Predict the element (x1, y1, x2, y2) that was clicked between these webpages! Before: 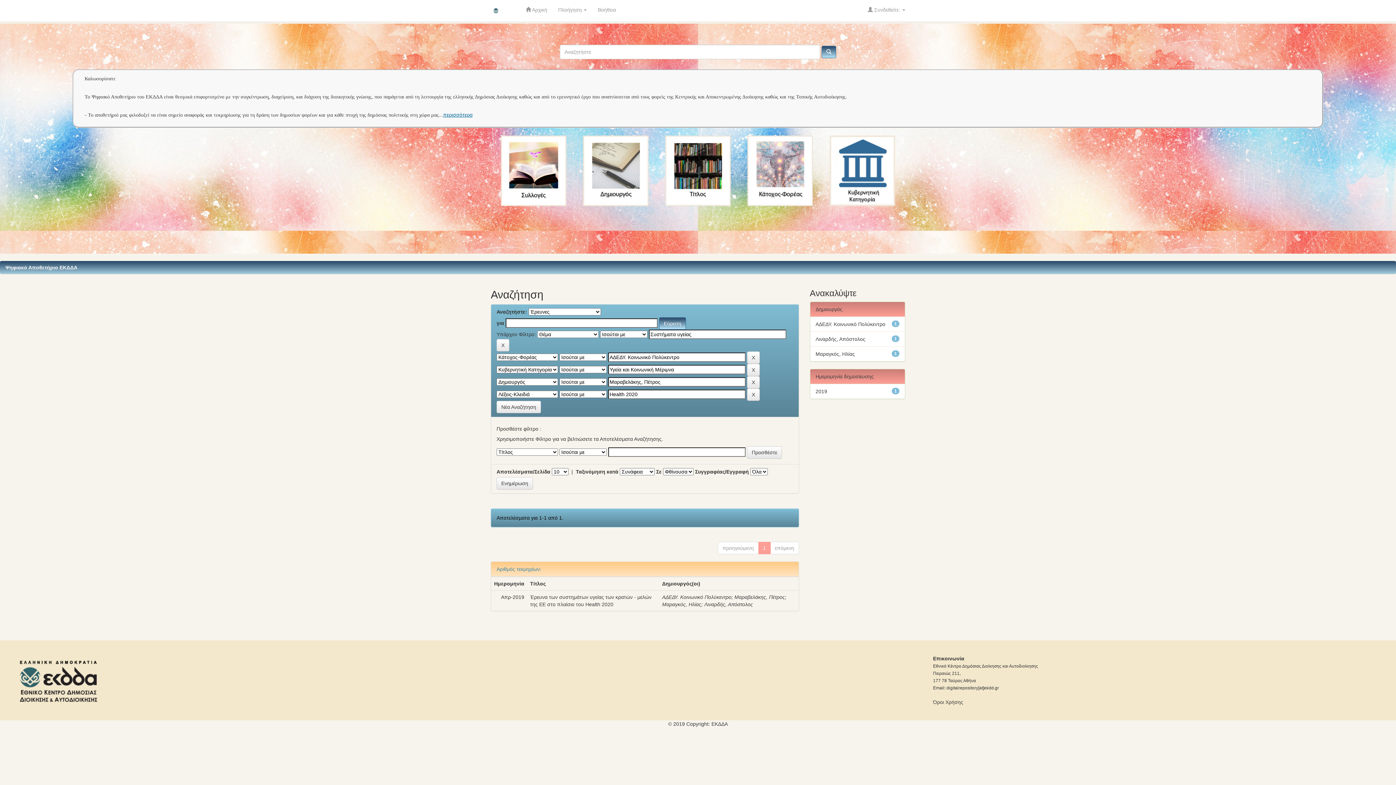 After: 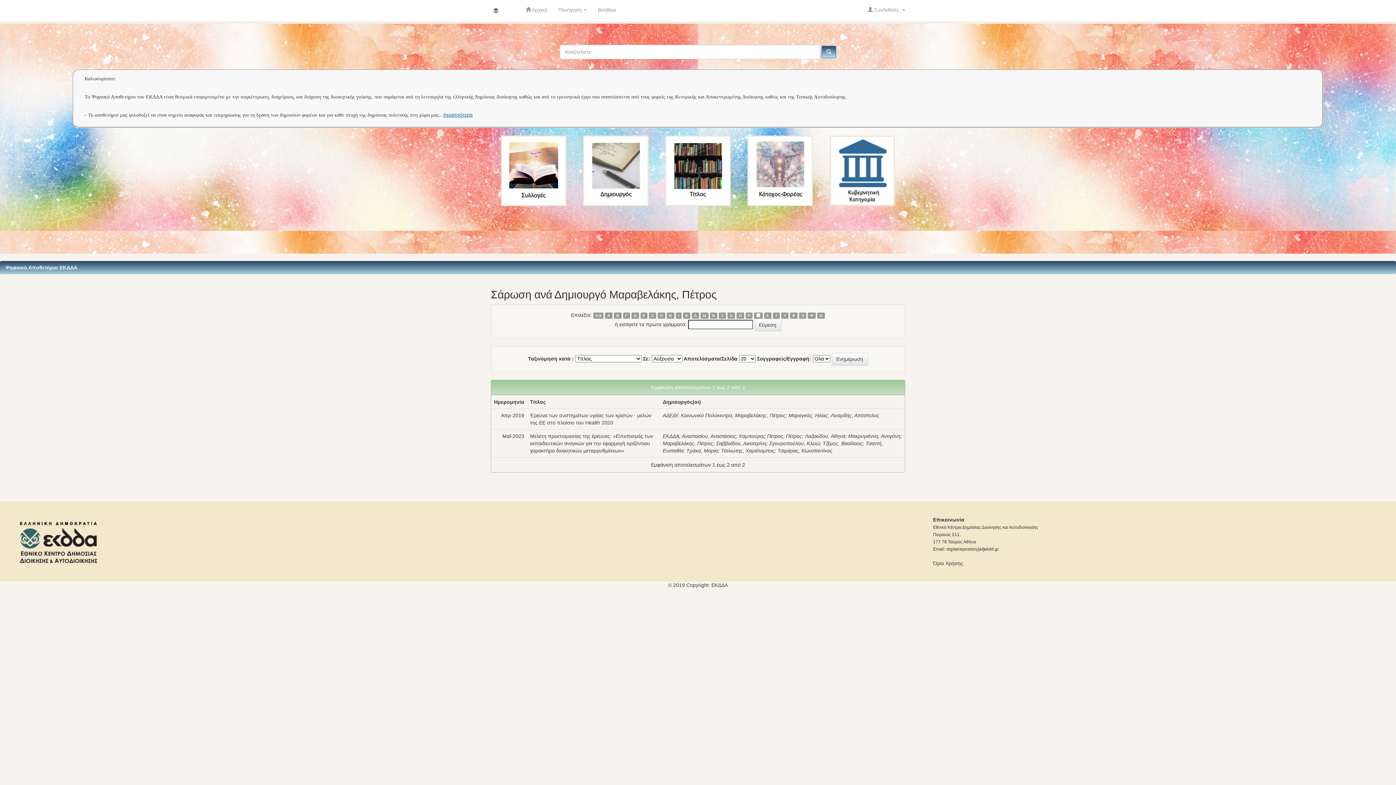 Action: bbox: (734, 594, 785, 600) label: Μαραβελάκης, Πέτρος